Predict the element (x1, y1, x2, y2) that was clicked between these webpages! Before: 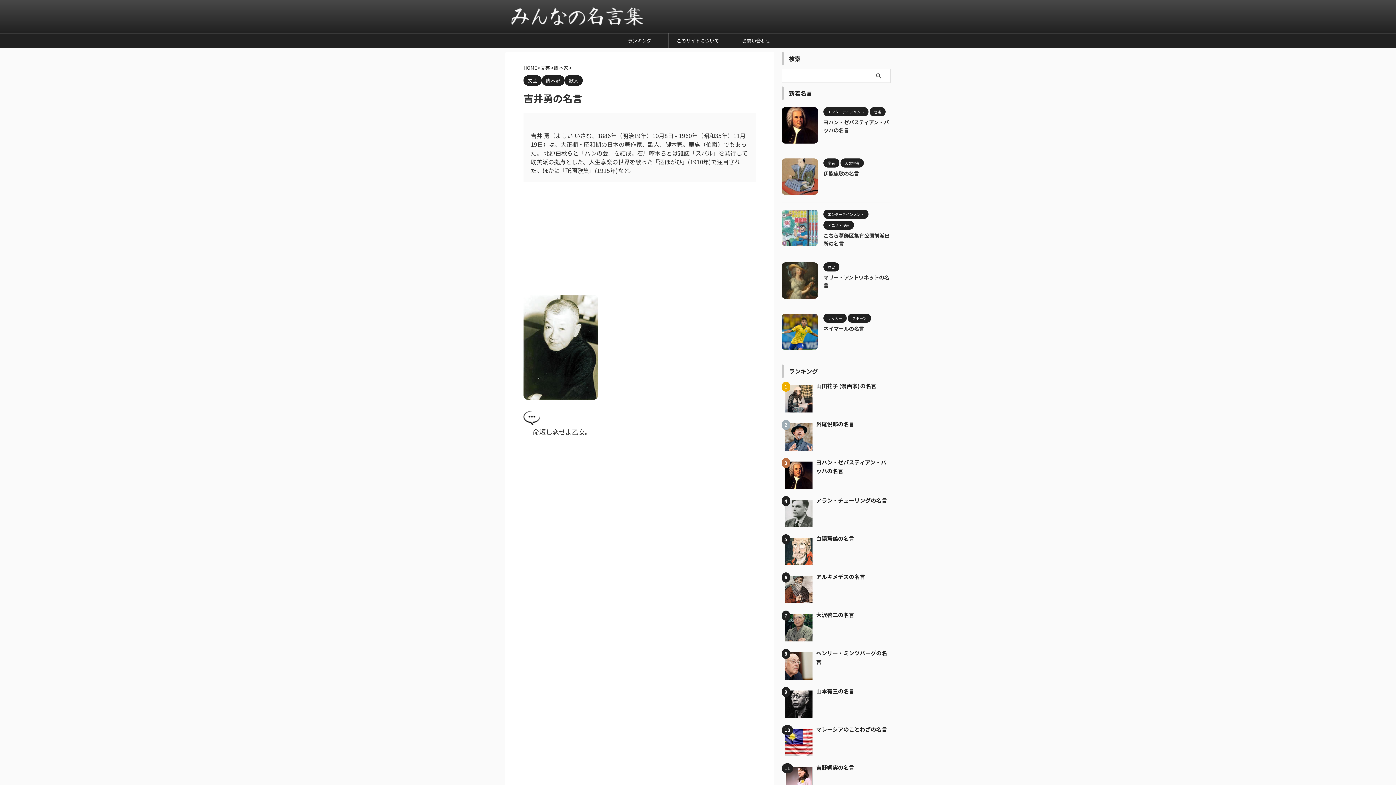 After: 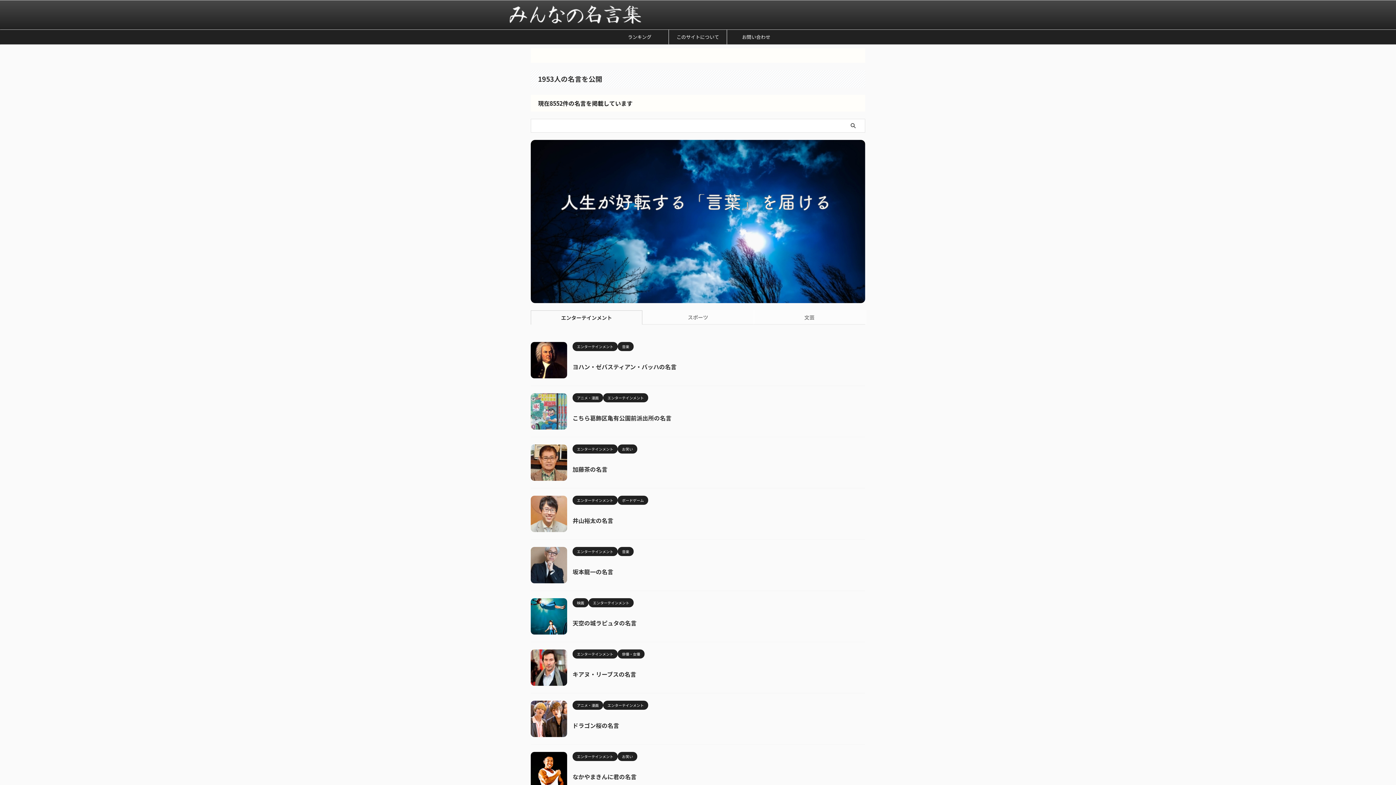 Action: bbox: (523, 64, 537, 71) label: HOME 